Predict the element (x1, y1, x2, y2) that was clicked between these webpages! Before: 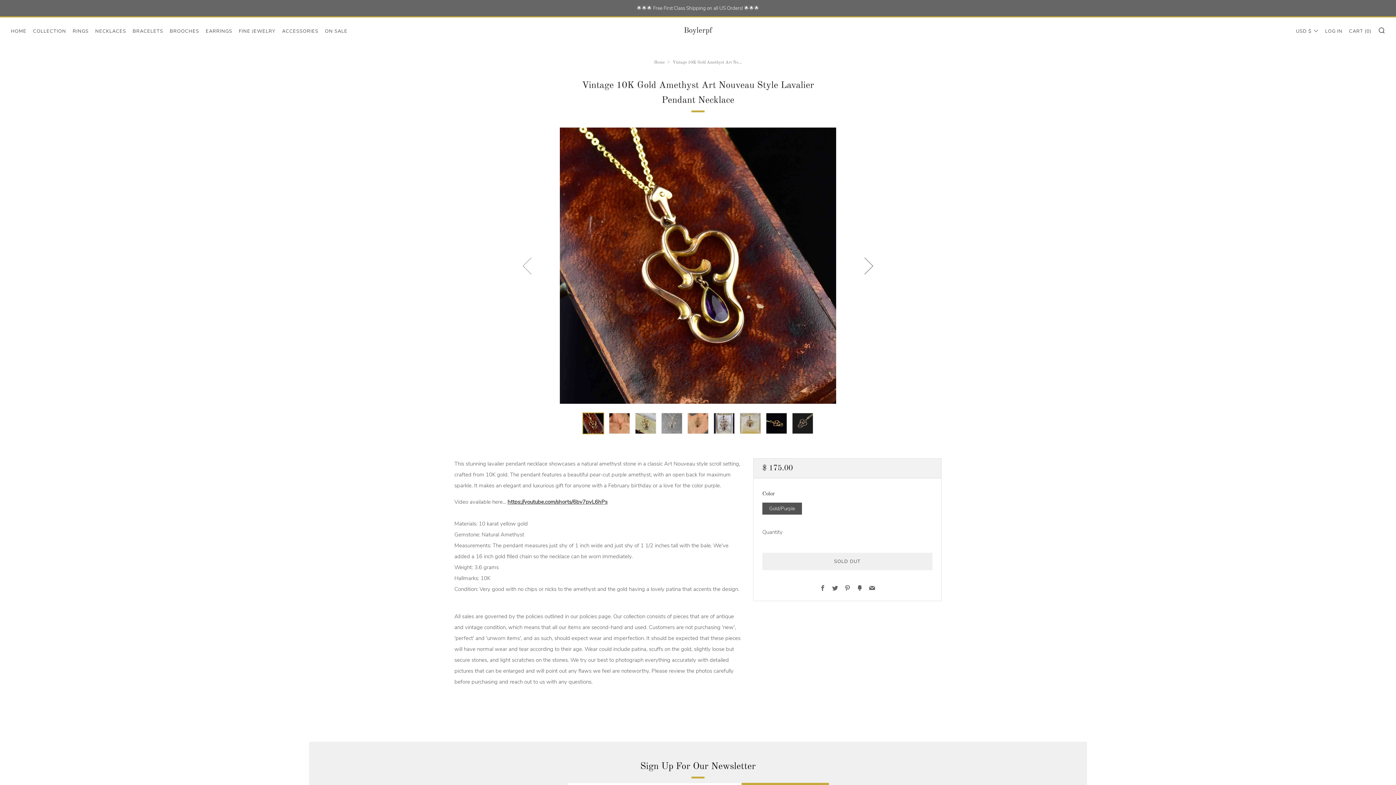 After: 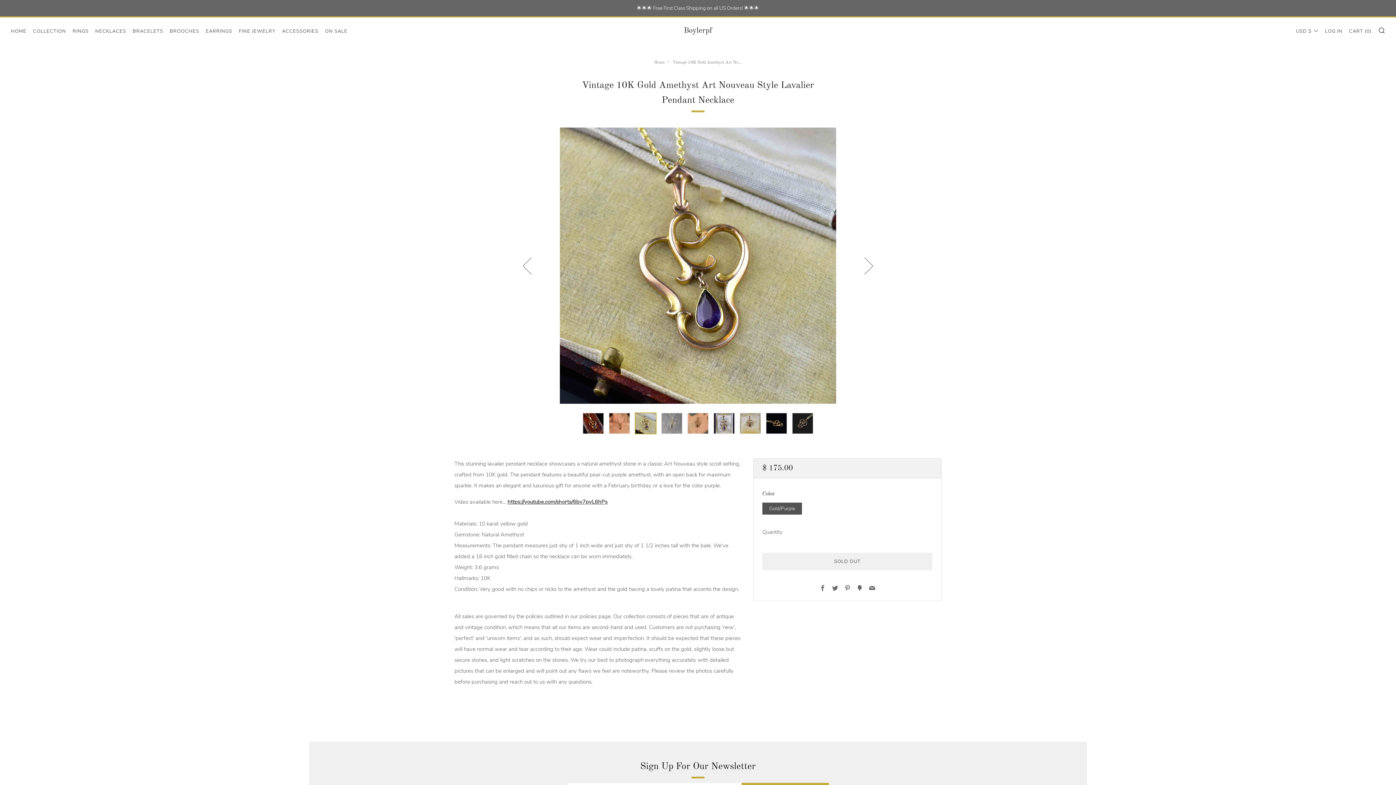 Action: bbox: (634, 412, 656, 434) label: 3 of 9